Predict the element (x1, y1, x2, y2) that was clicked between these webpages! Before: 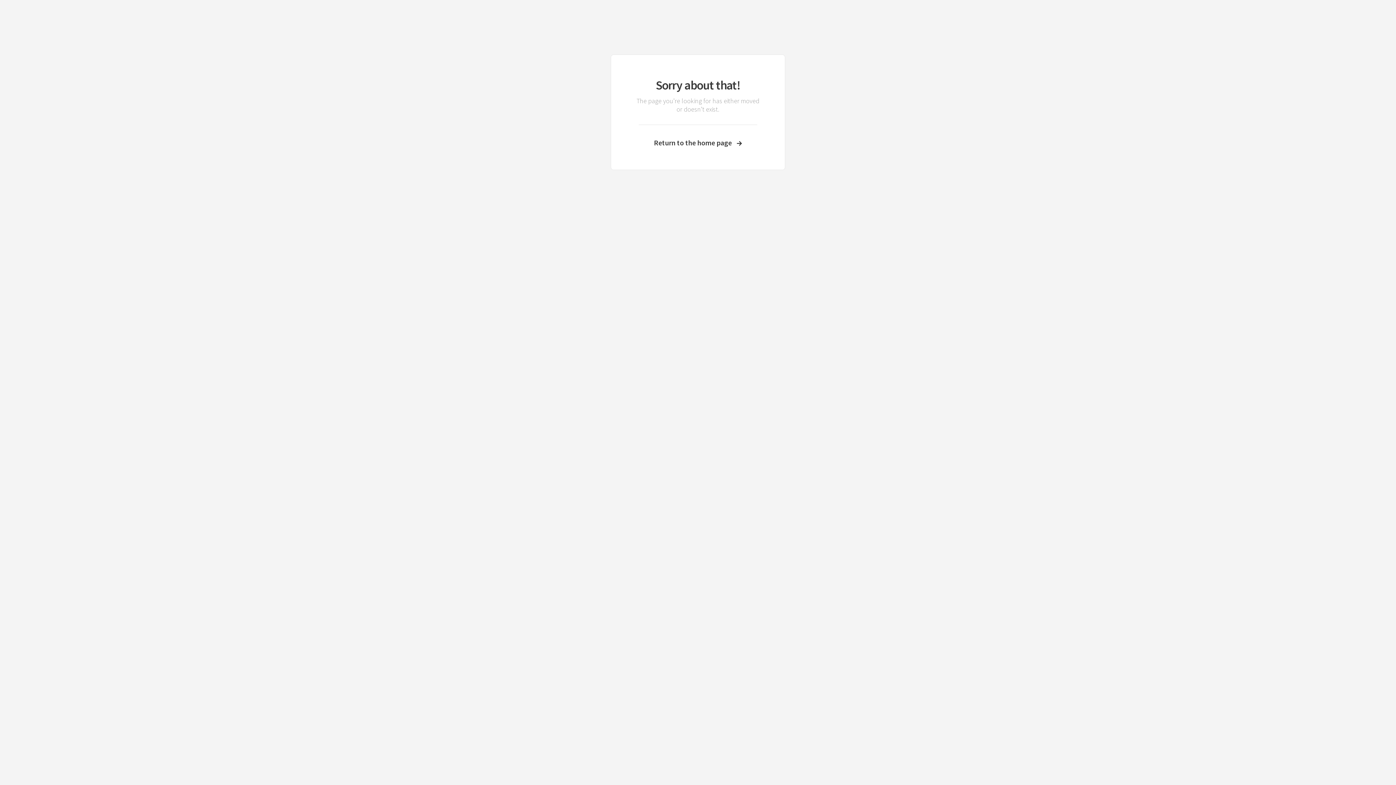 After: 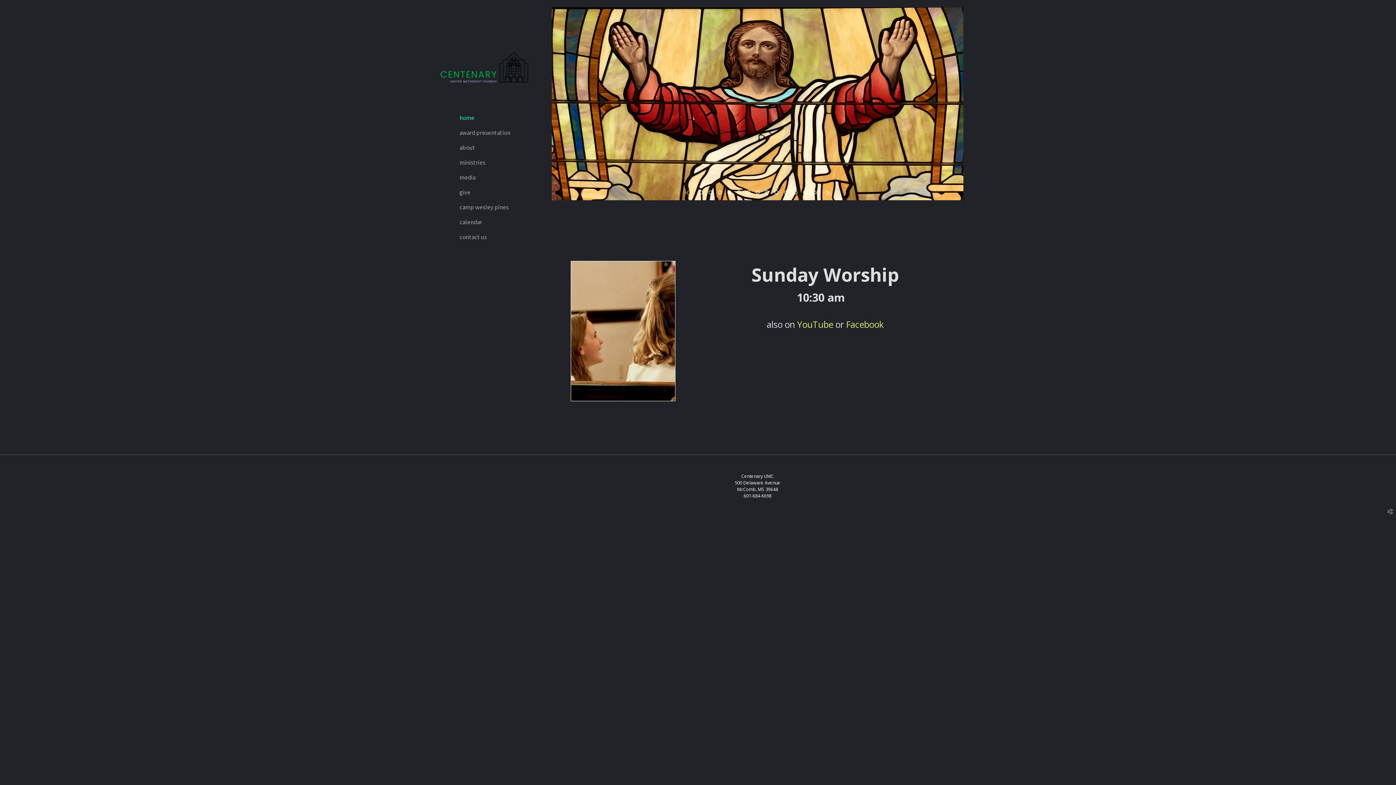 Action: bbox: (633, 138, 762, 147) label: Return to the home page